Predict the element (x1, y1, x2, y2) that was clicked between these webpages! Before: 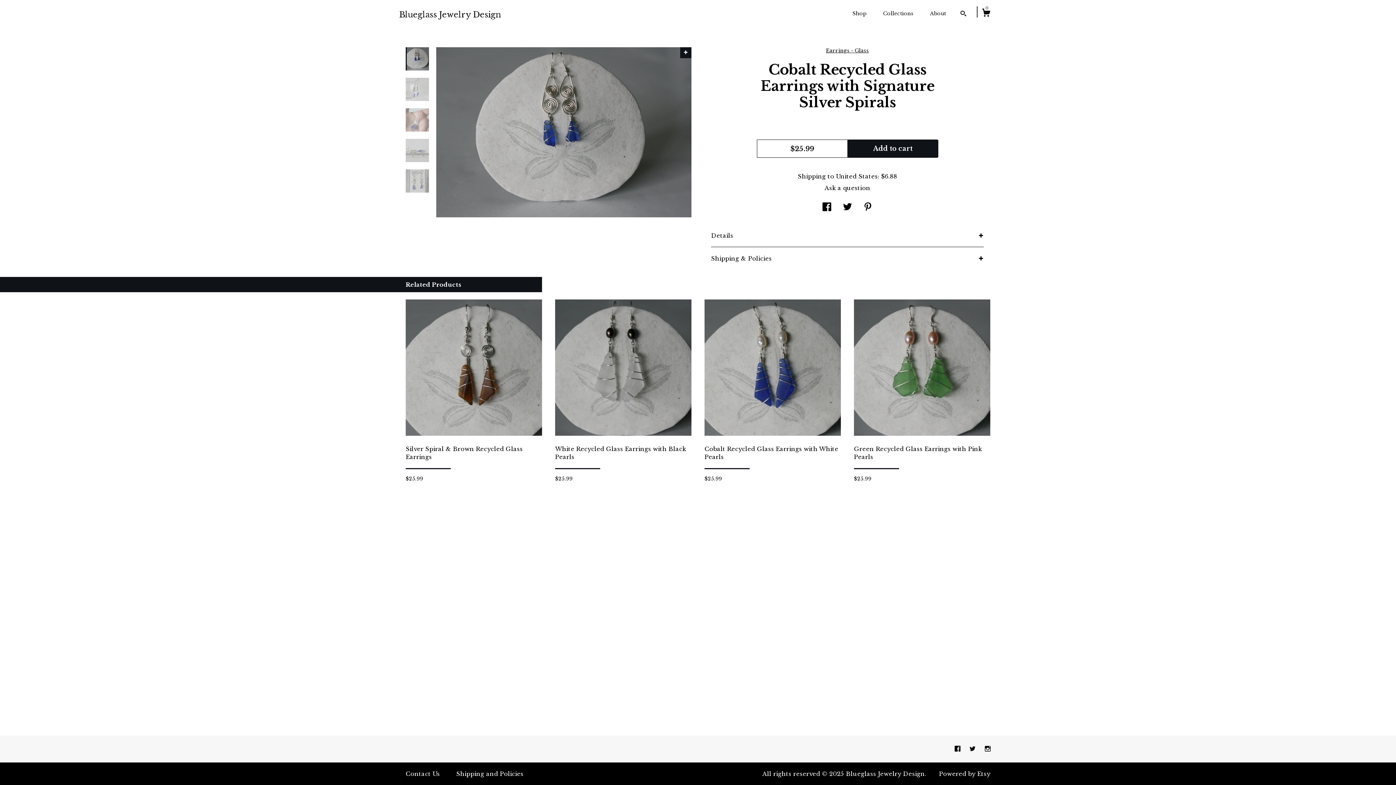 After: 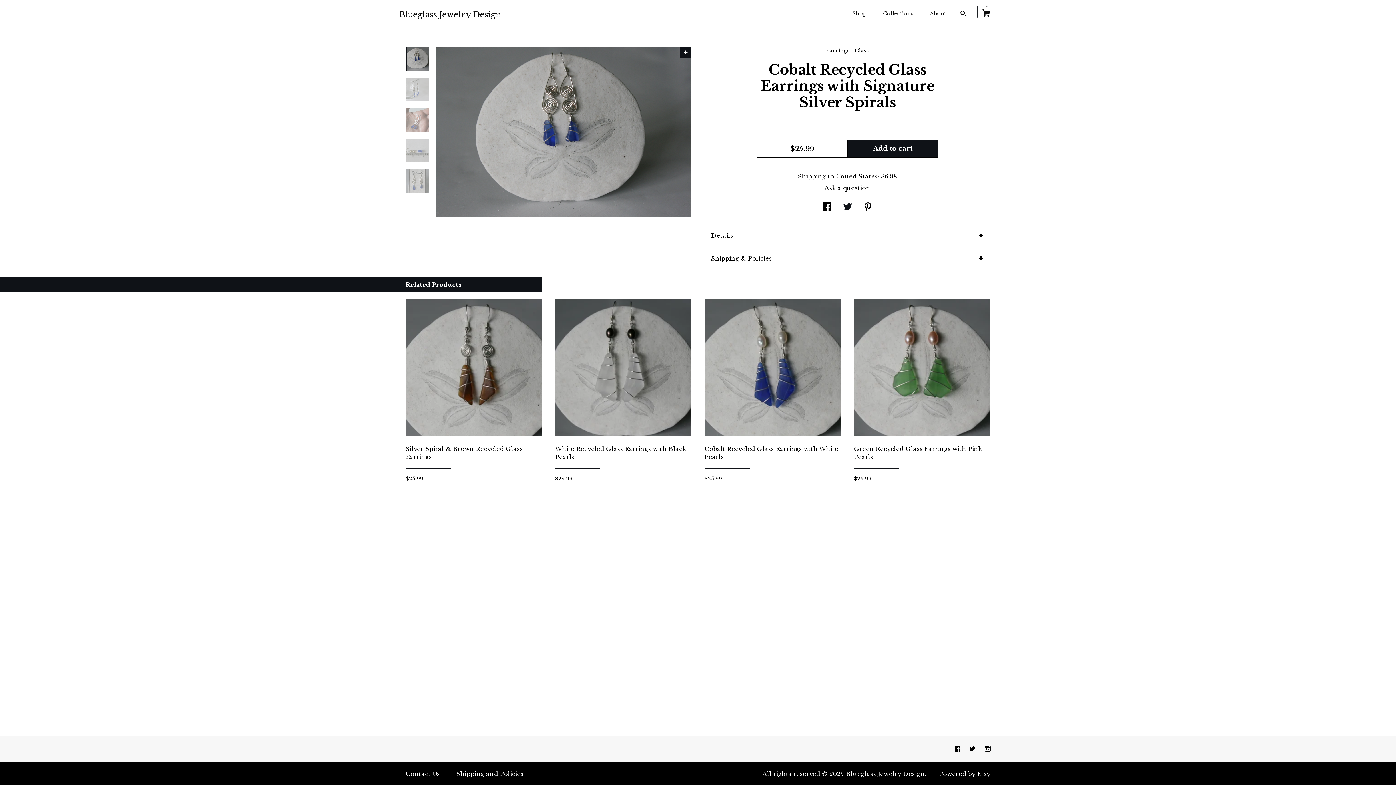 Action: bbox: (843, 203, 851, 211) label: social media share for  twitter